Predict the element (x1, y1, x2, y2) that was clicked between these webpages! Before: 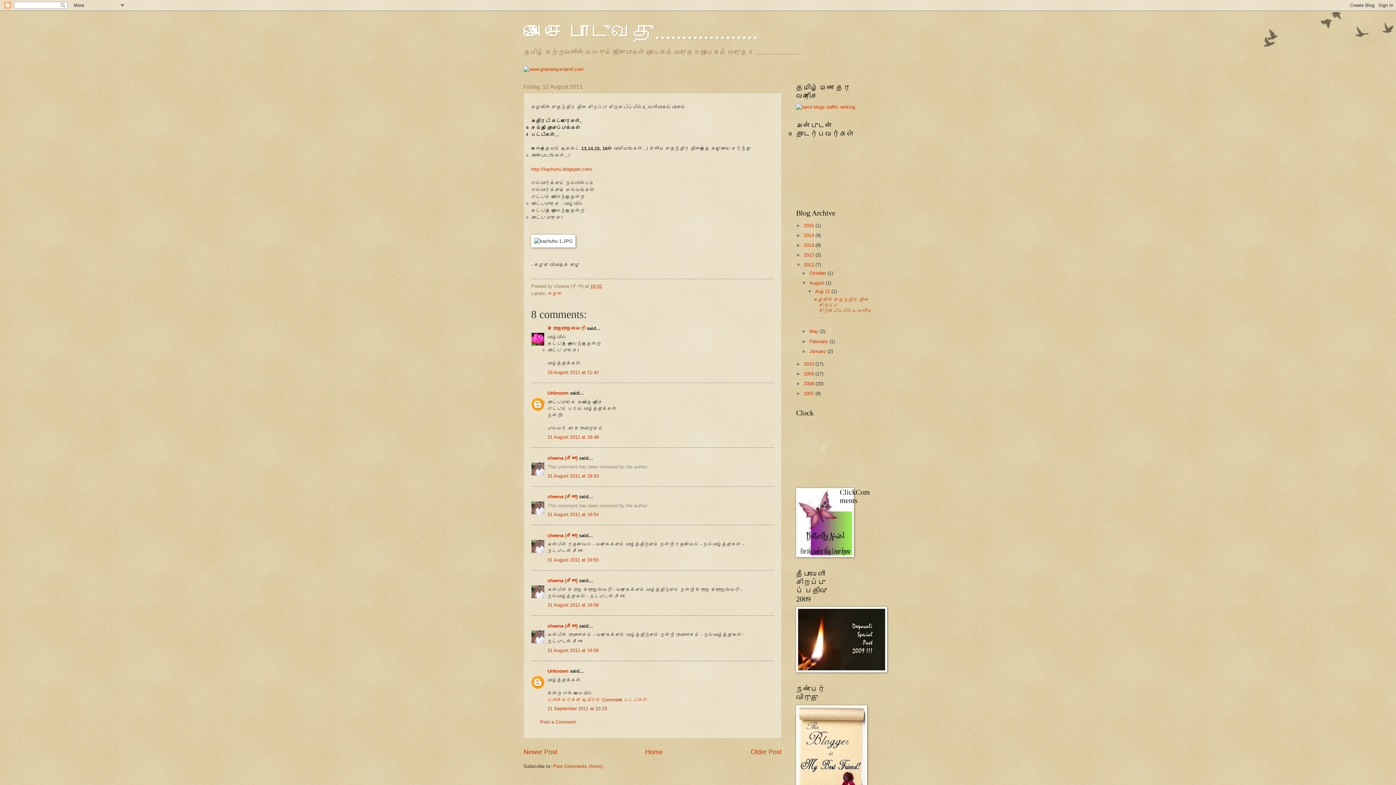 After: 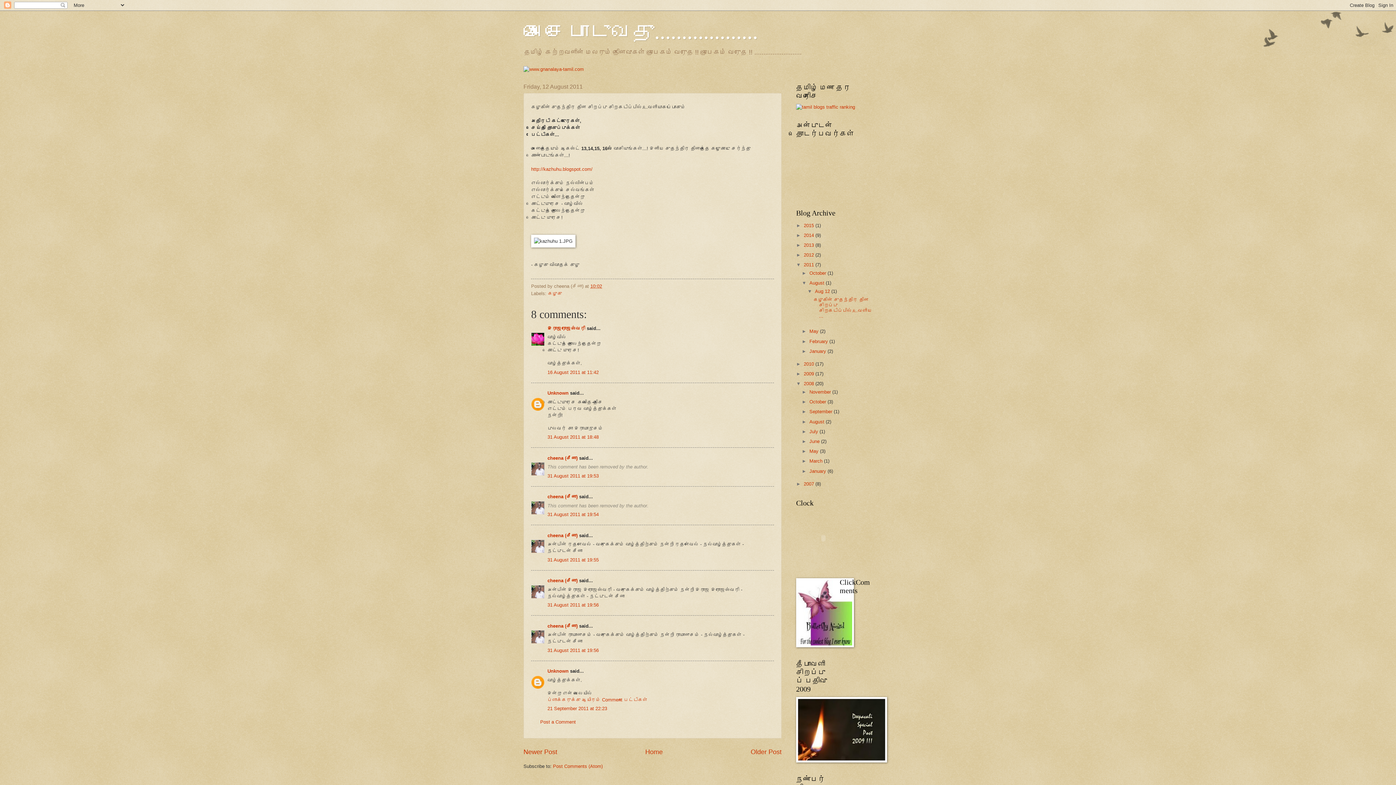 Action: bbox: (796, 381, 804, 386) label: ►  